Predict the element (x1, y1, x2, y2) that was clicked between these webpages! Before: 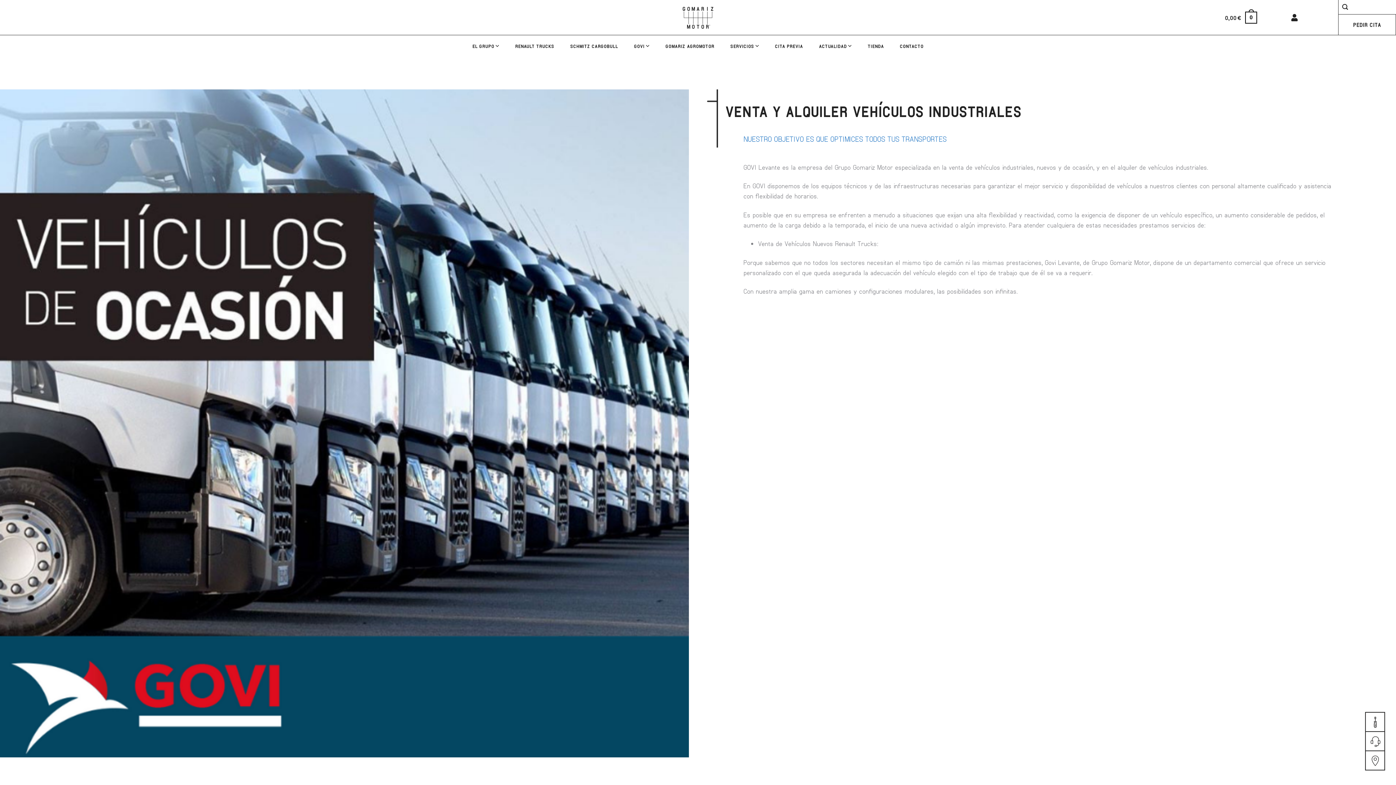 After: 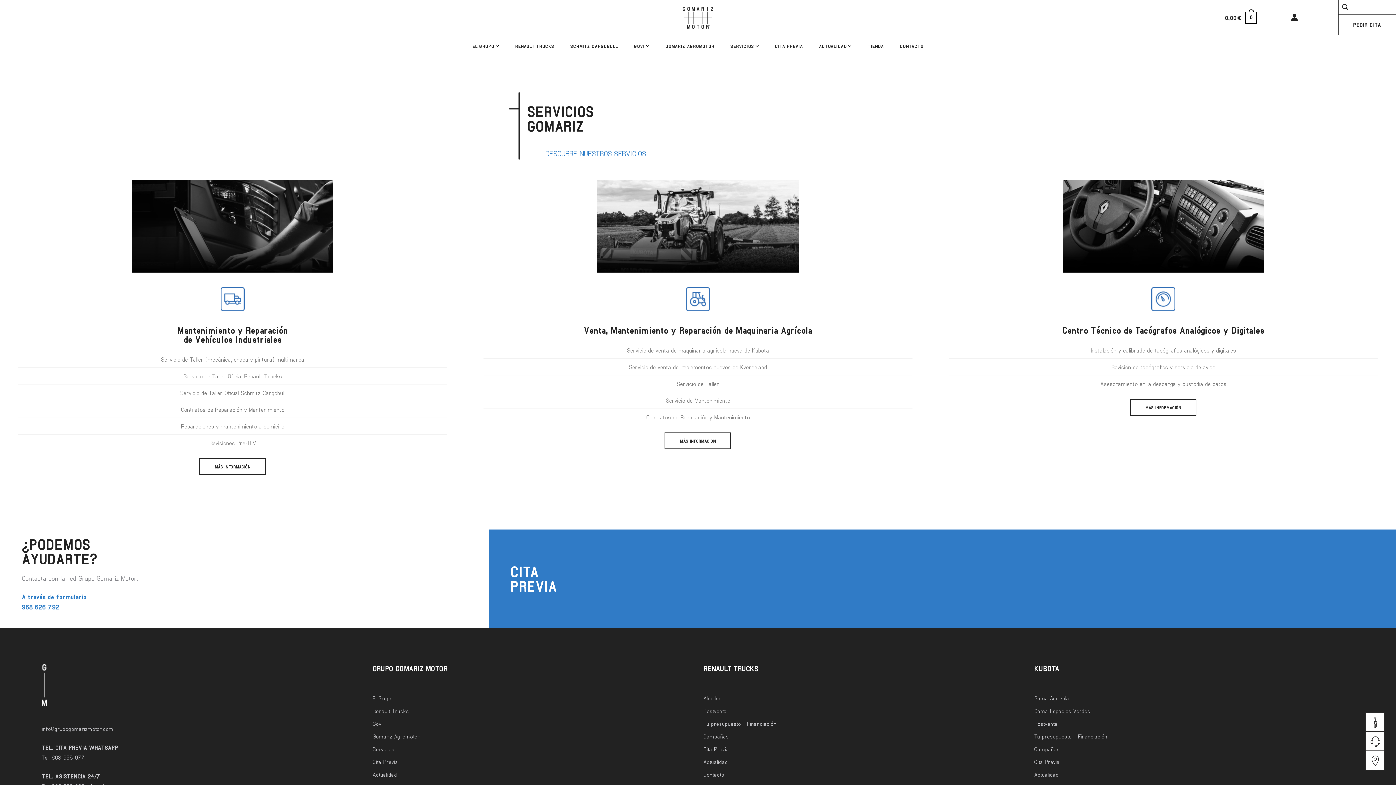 Action: label: SERVICIOS bbox: (725, 38, 764, 53)